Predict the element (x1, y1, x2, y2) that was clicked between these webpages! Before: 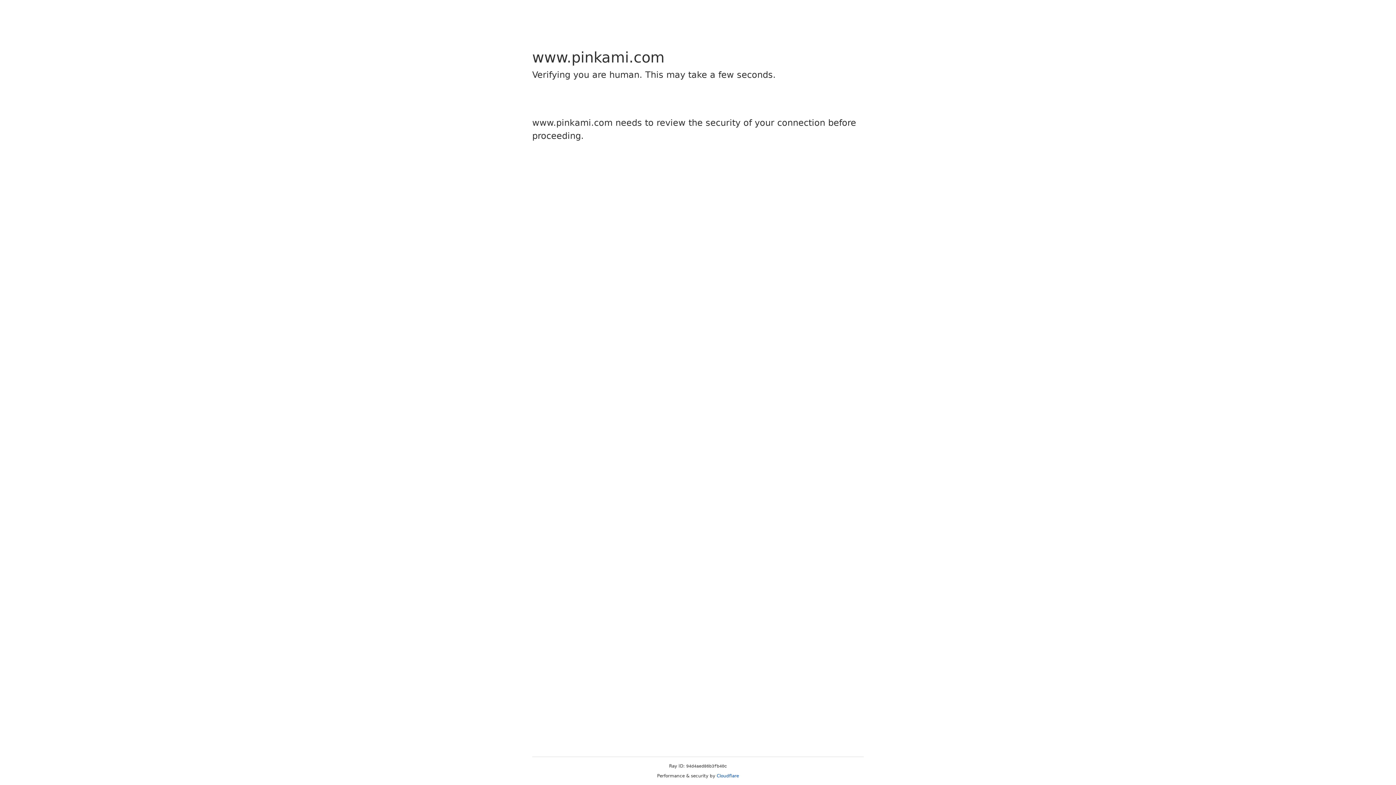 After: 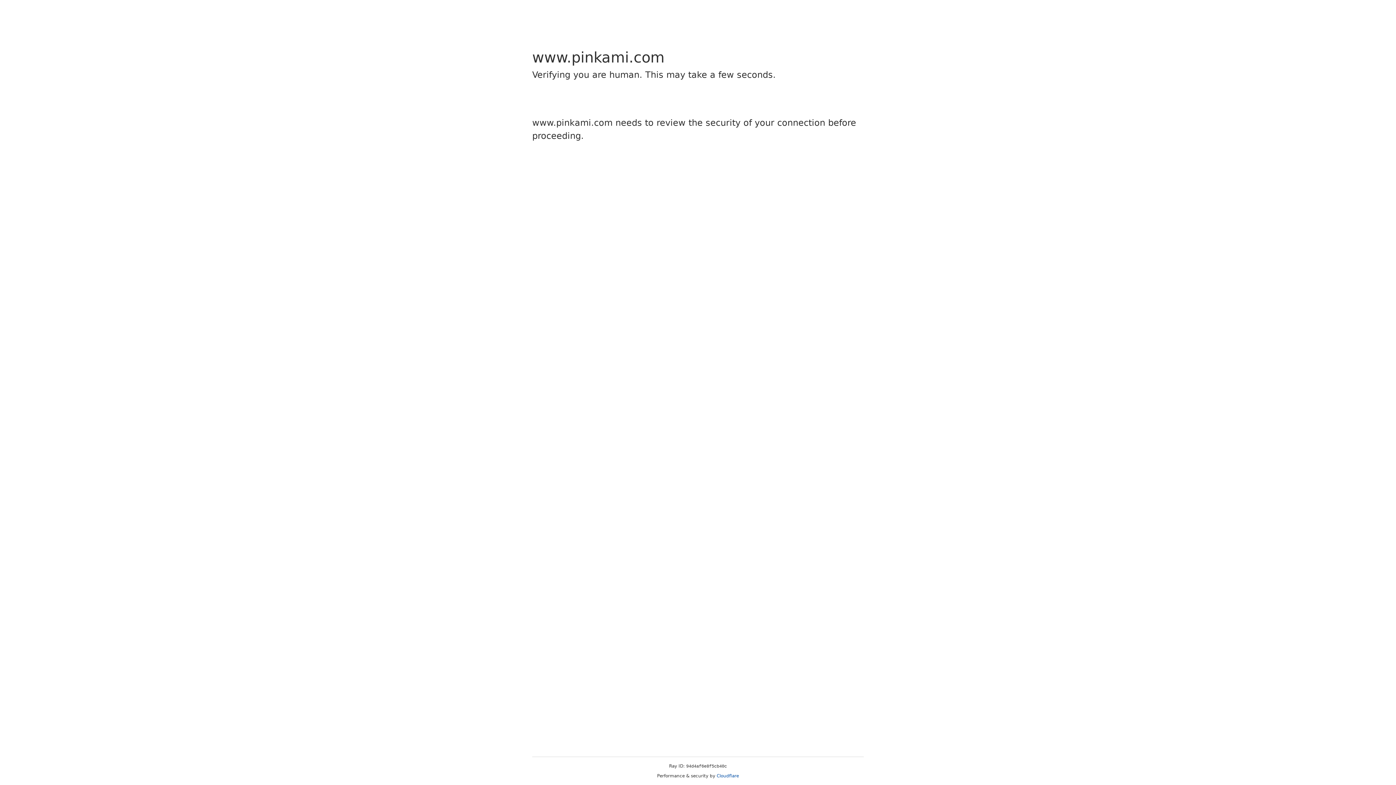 Action: label: Cloudflare bbox: (716, 773, 739, 778)